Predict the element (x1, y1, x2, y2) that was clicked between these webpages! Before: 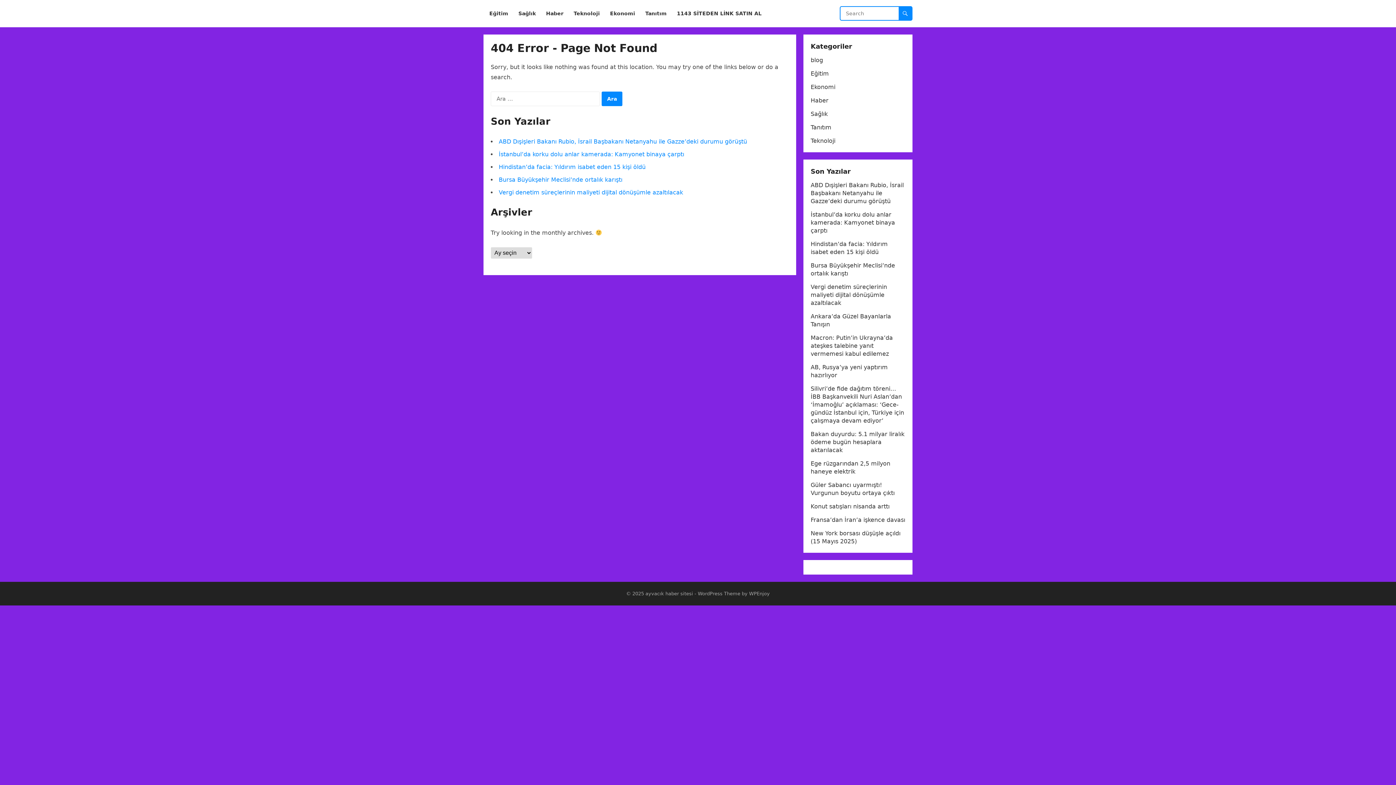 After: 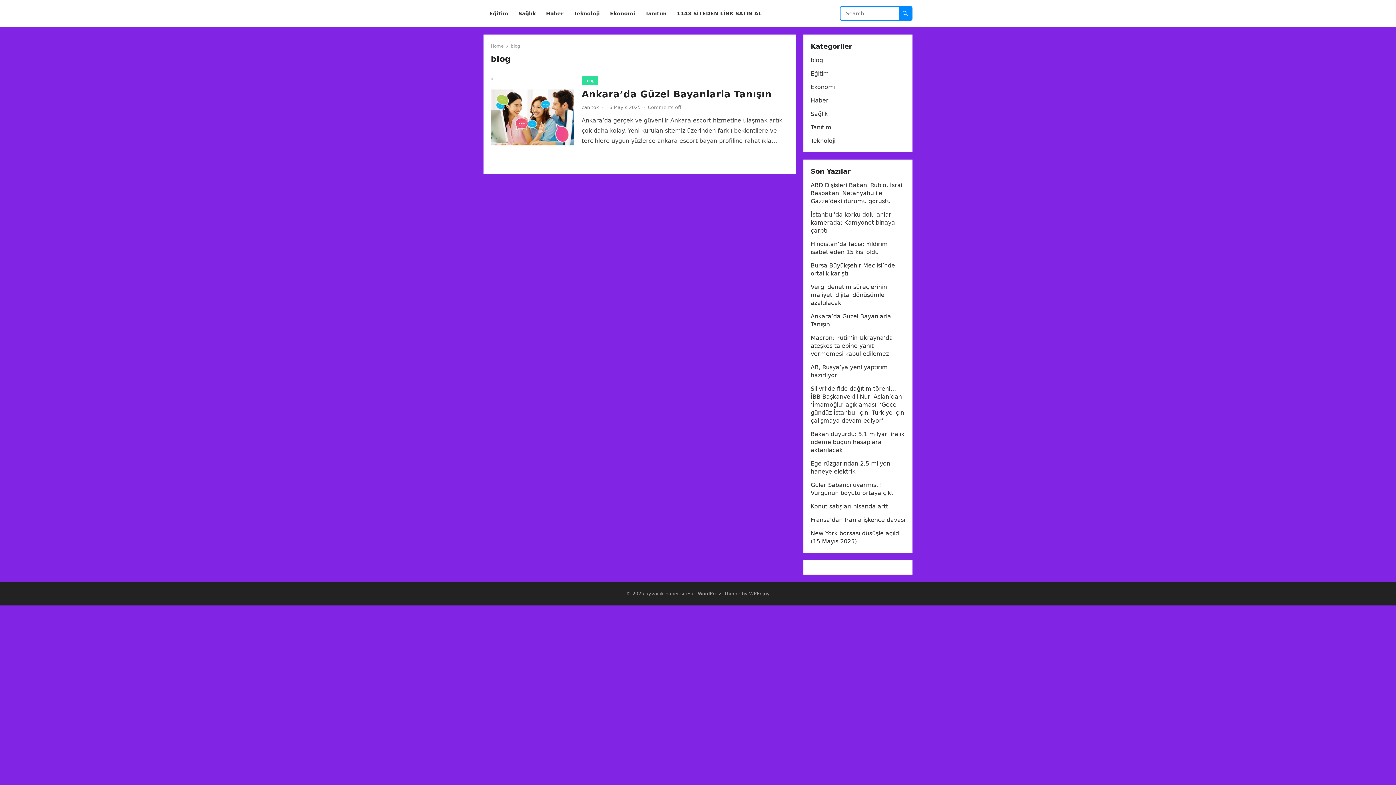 Action: label: blog bbox: (810, 56, 823, 63)